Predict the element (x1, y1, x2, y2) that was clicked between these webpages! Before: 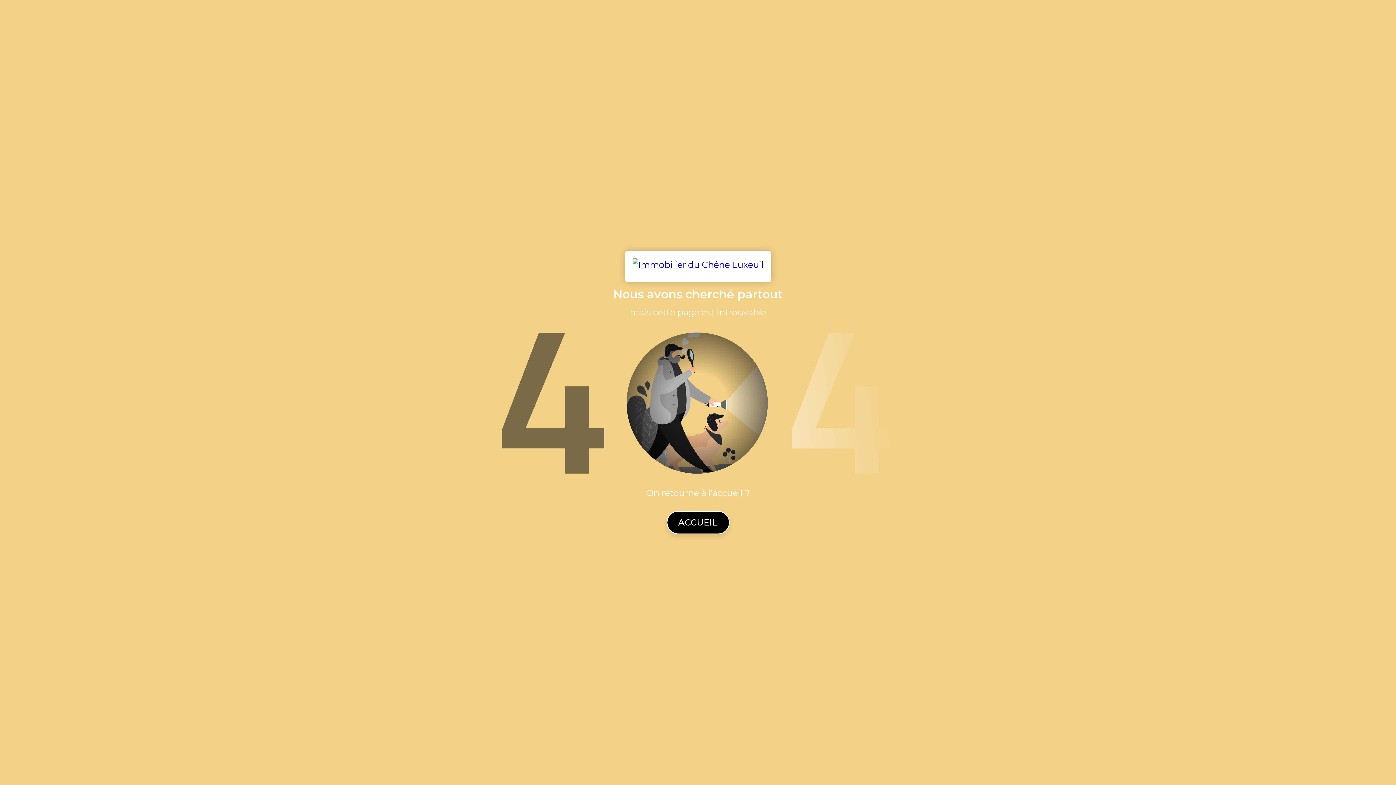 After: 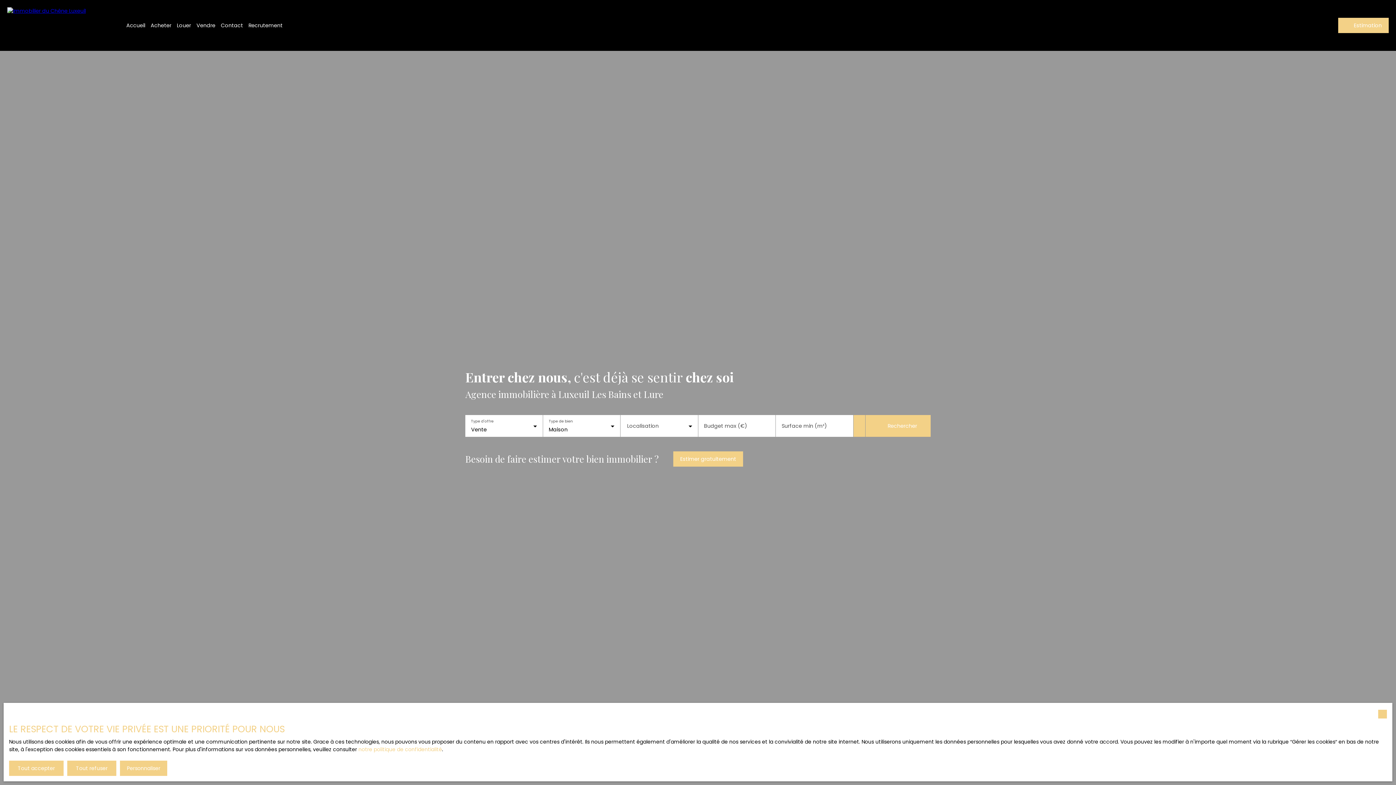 Action: bbox: (625, 251, 771, 282)